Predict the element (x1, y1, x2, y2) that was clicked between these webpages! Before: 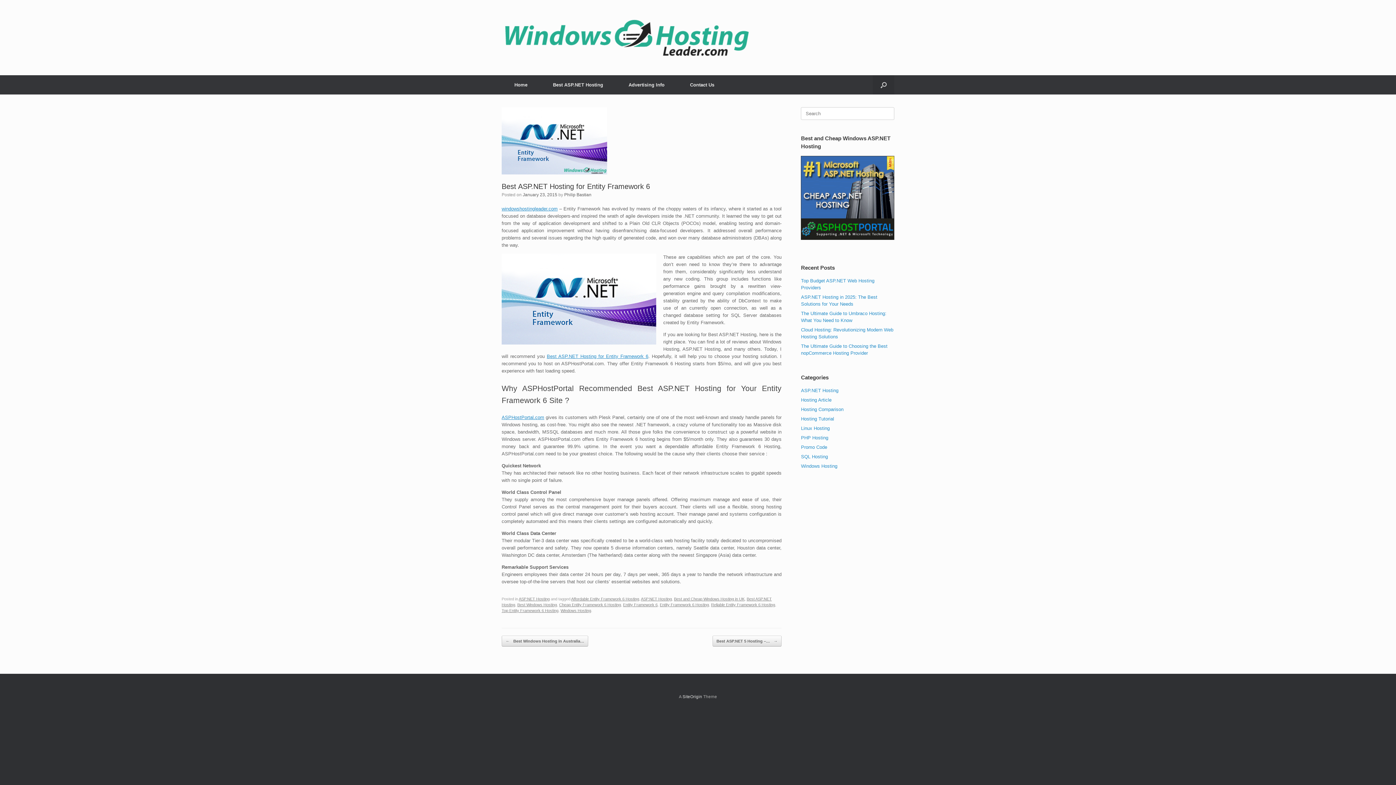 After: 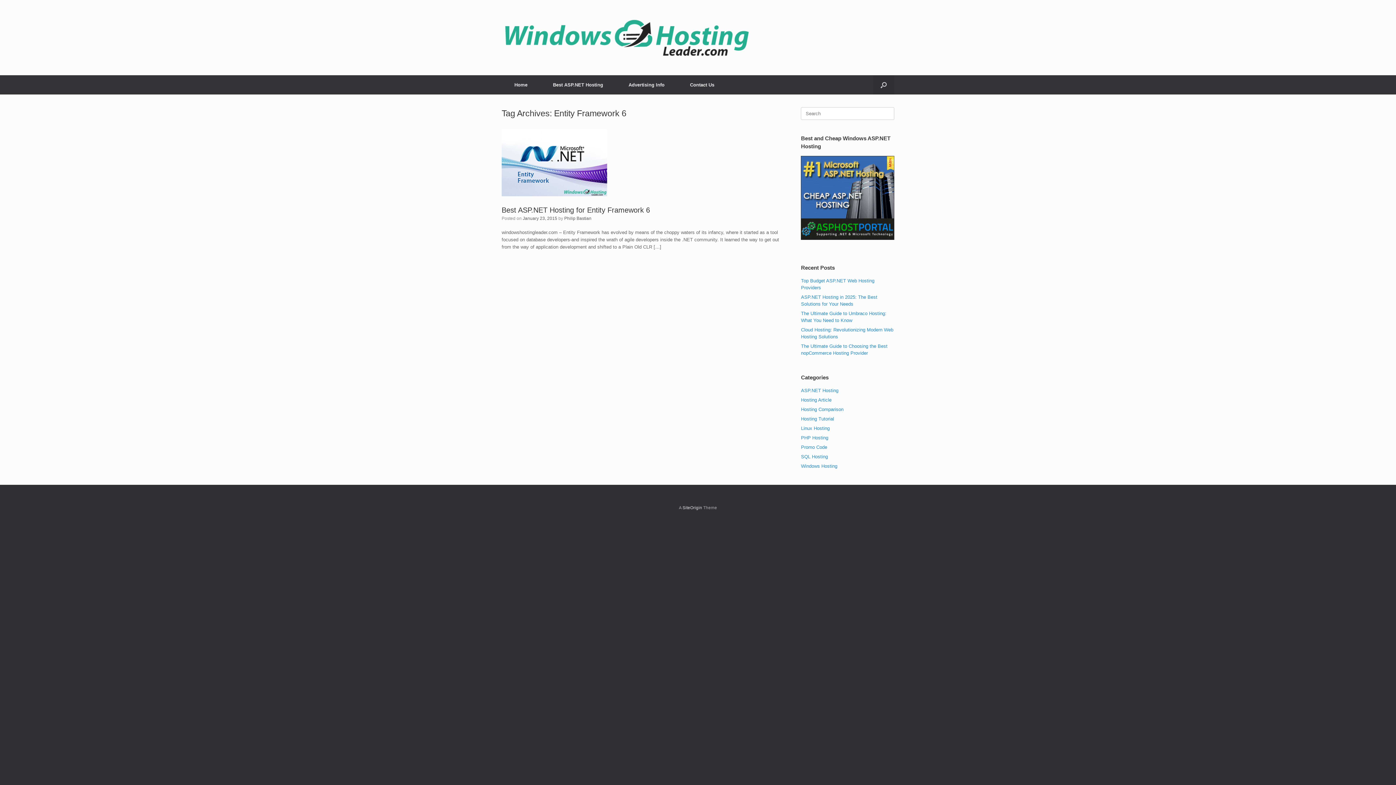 Action: label: Entity Framework 6 bbox: (623, 602, 657, 607)